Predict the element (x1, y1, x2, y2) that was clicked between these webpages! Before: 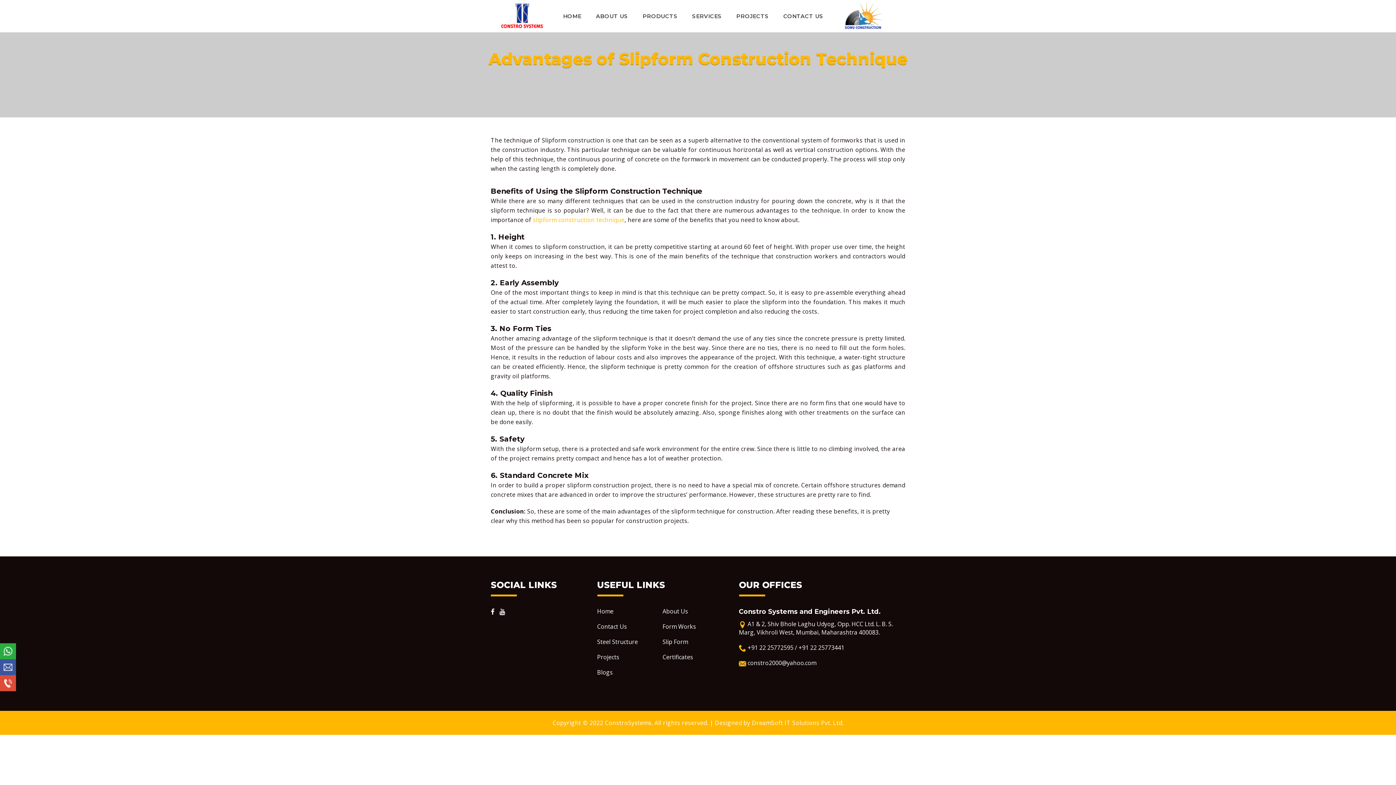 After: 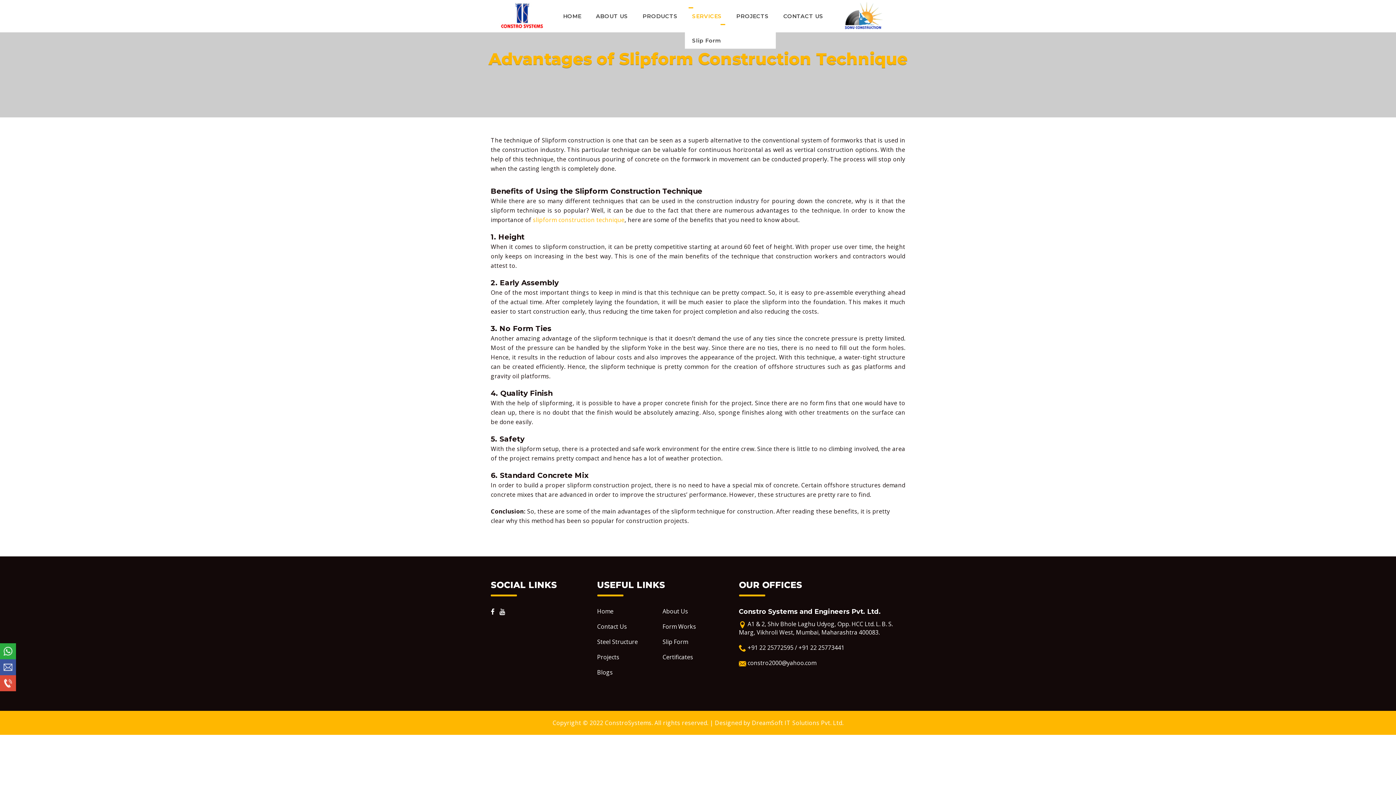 Action: label: SERVICES bbox: (685, 0, 729, 32)